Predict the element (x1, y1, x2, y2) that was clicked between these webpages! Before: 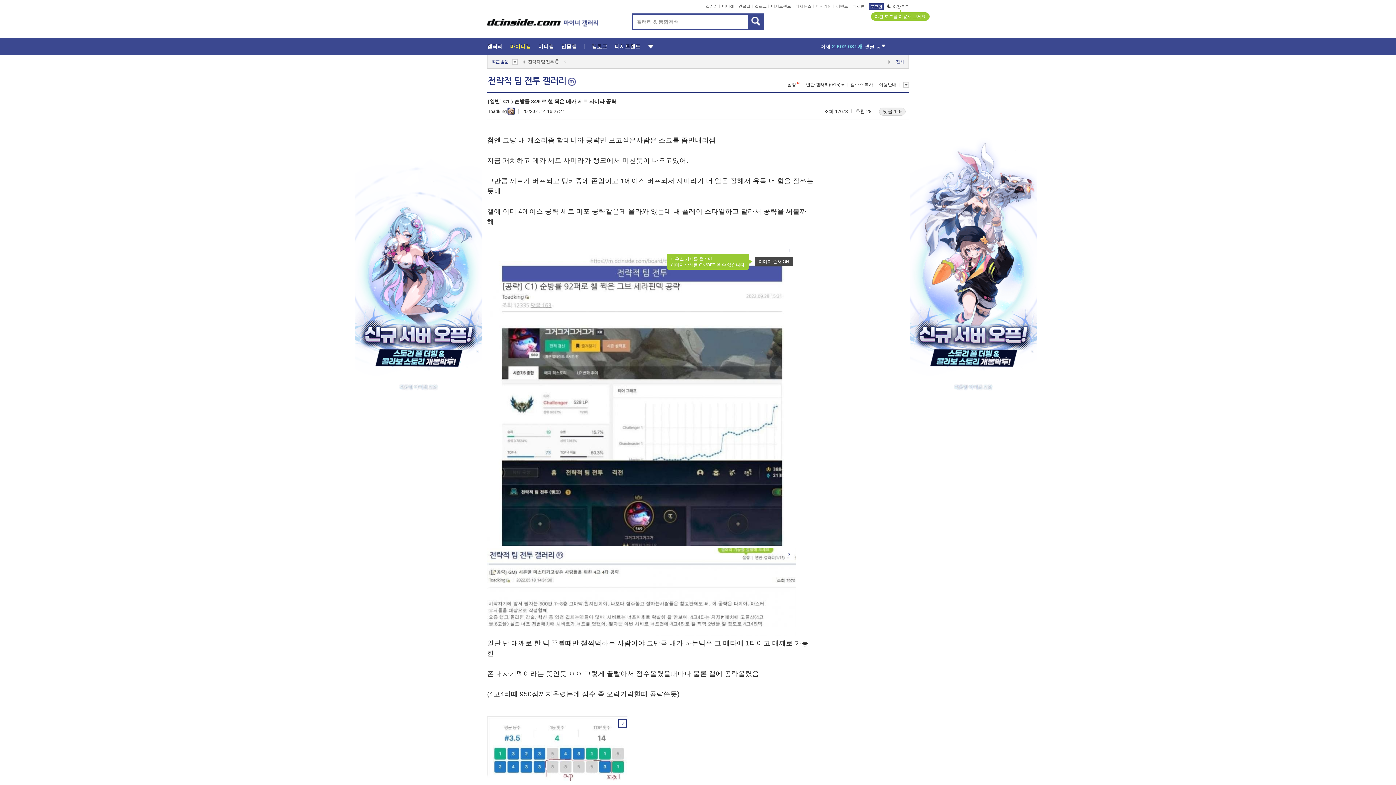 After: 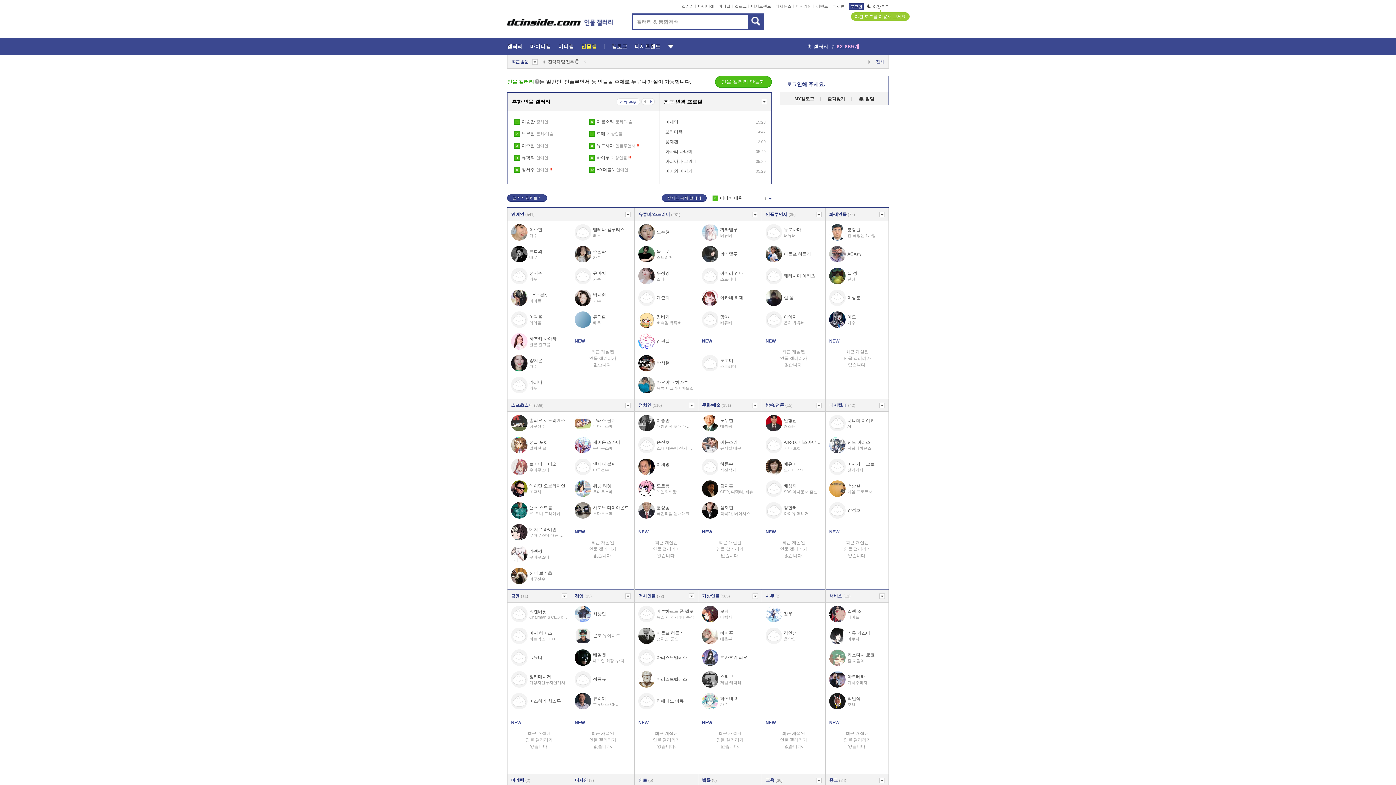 Action: bbox: (561, 43, 584, 49) label: 인물갤